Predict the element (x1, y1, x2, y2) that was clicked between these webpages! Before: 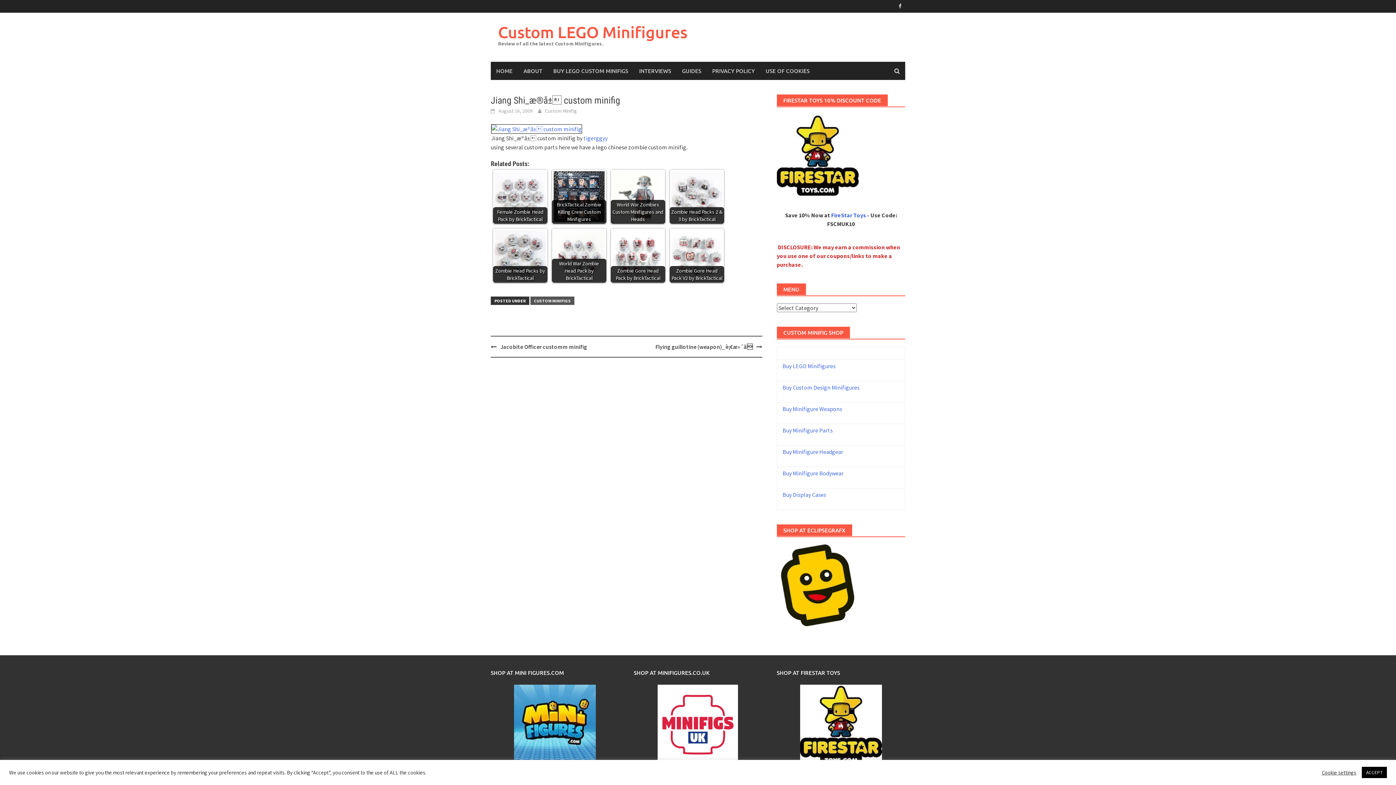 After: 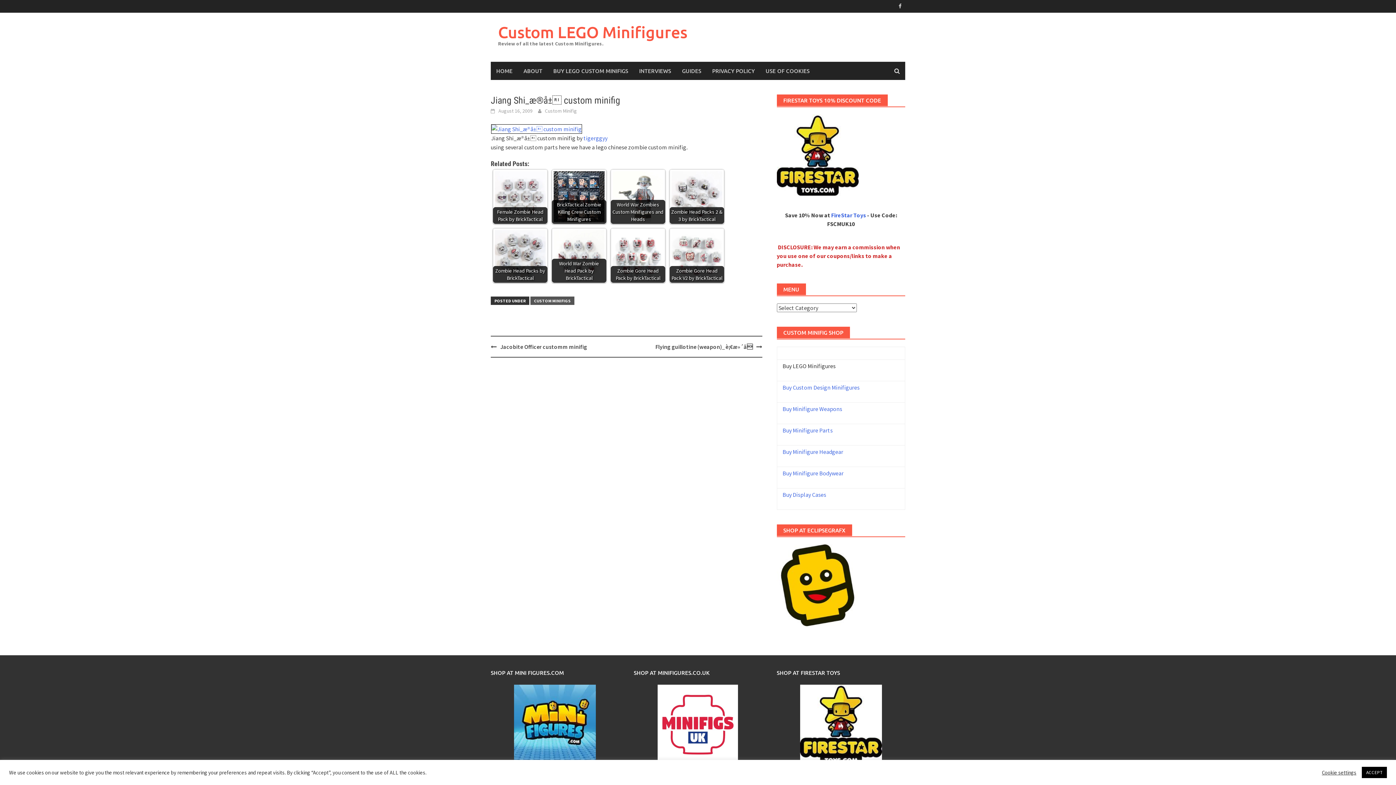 Action: label: Buy LEGO Minifigures bbox: (782, 362, 835, 369)